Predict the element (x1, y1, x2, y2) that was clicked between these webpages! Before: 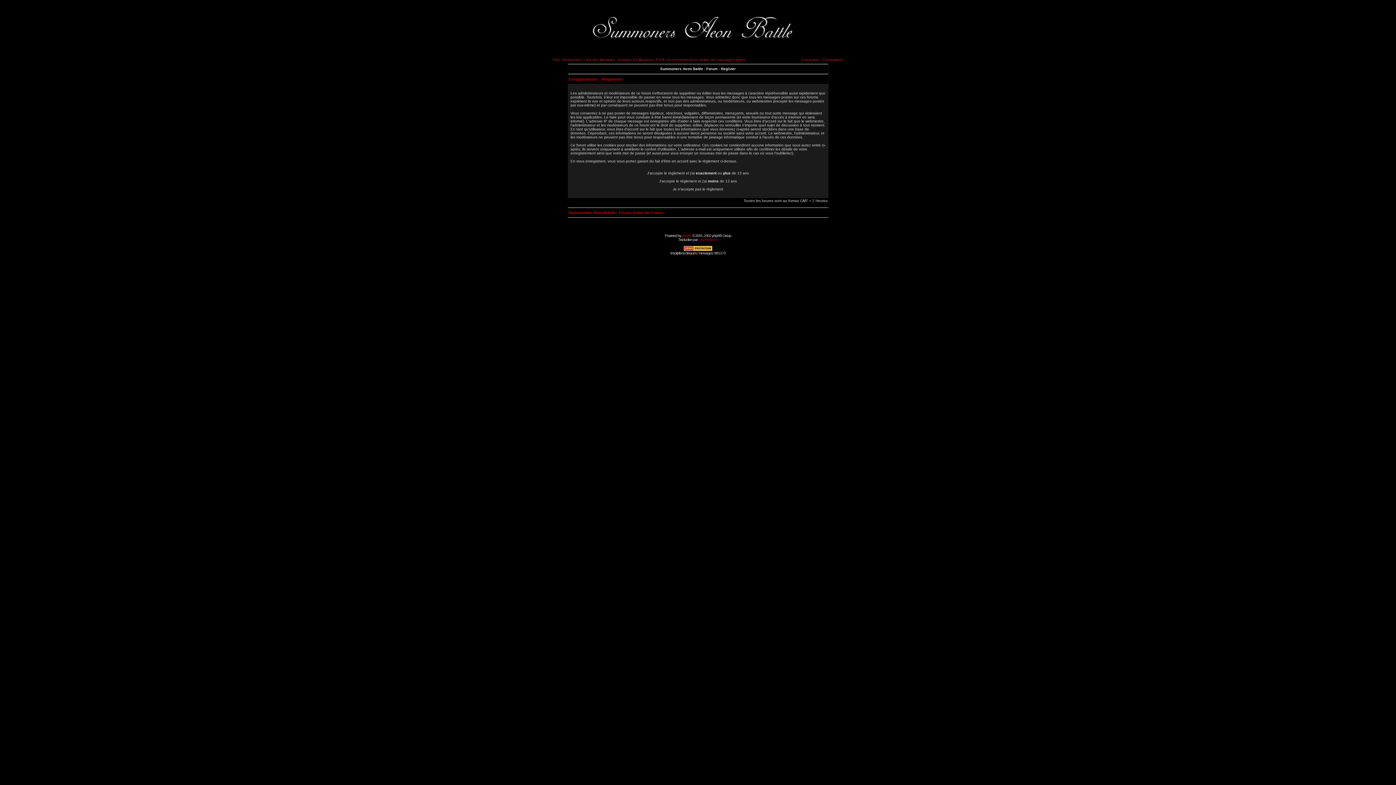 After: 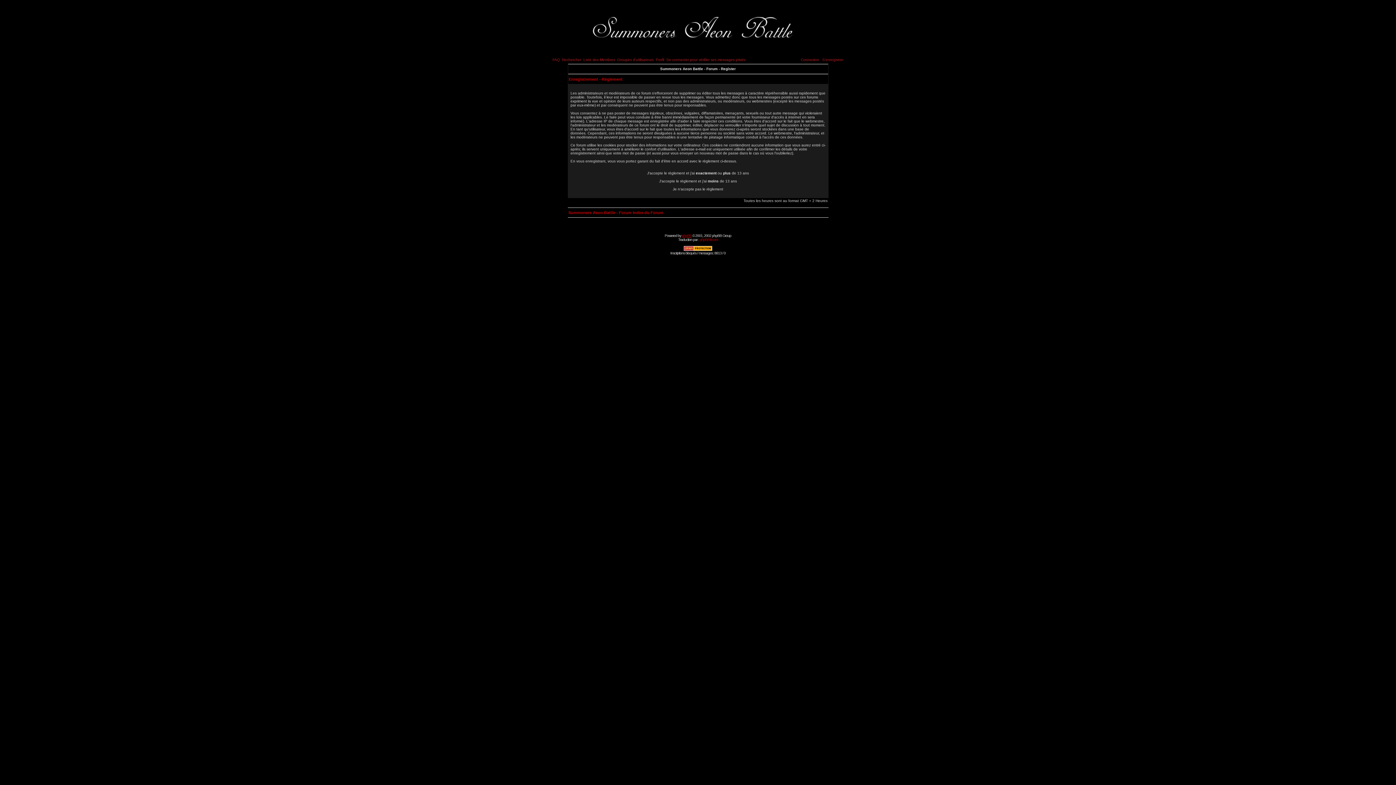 Action: label: phpBB bbox: (682, 233, 691, 237)